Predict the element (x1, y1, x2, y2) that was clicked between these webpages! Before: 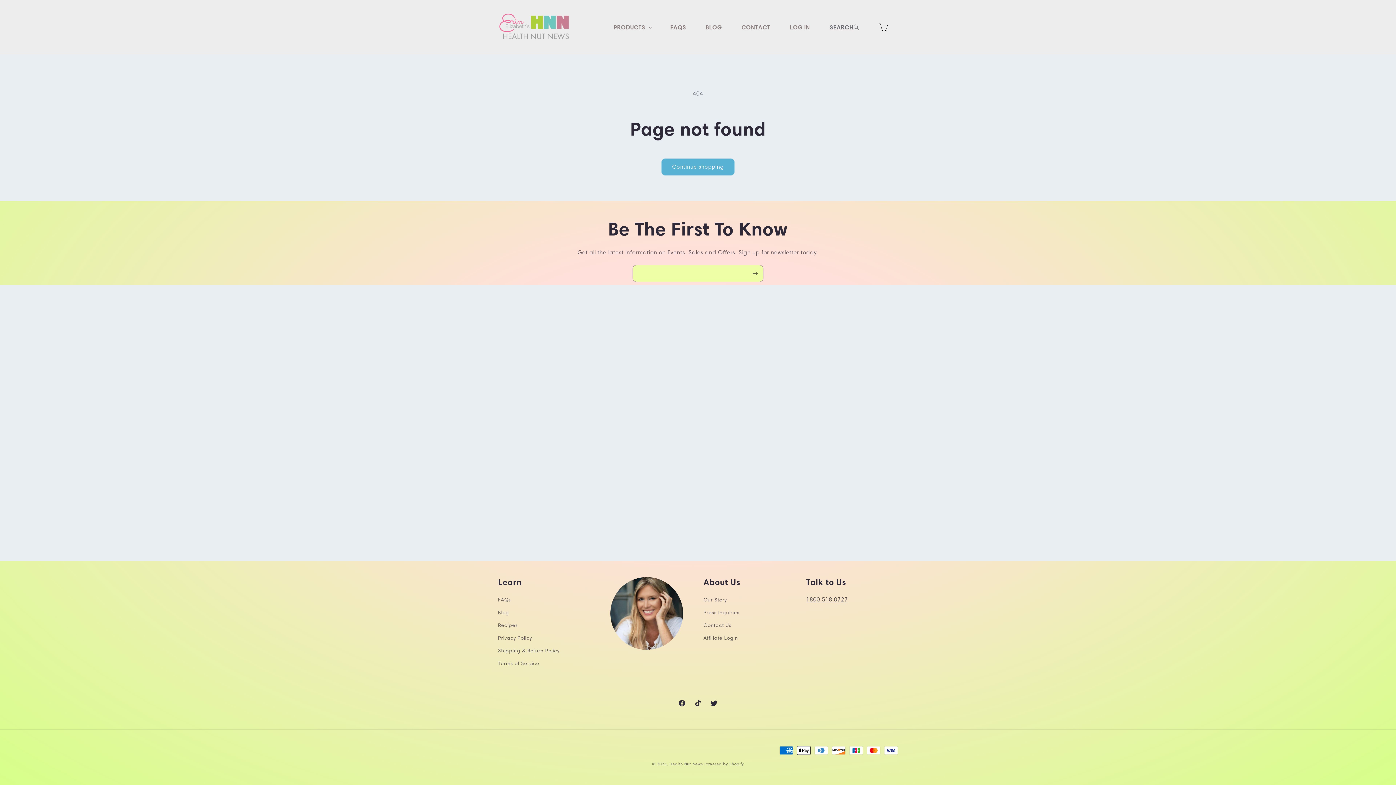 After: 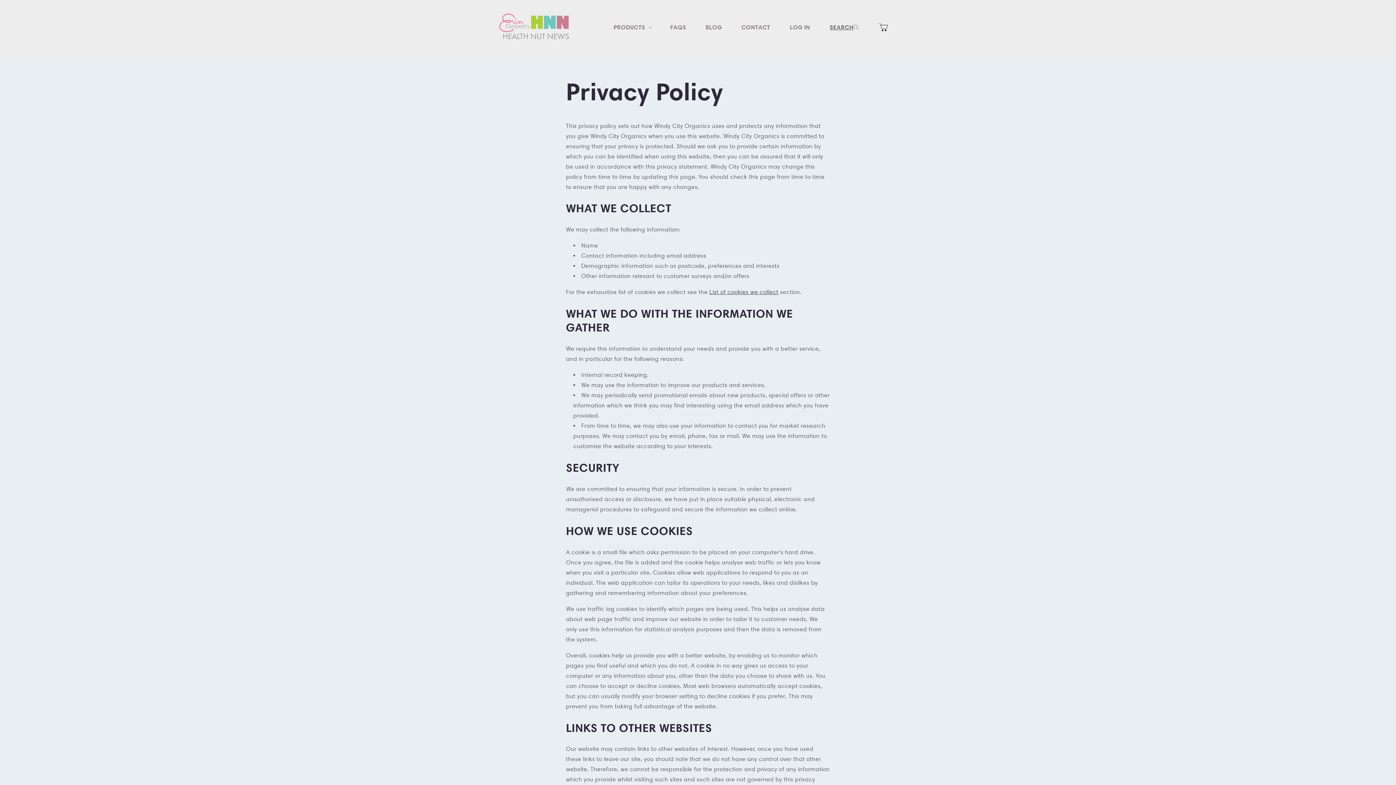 Action: label: Privacy Policy bbox: (498, 632, 532, 644)